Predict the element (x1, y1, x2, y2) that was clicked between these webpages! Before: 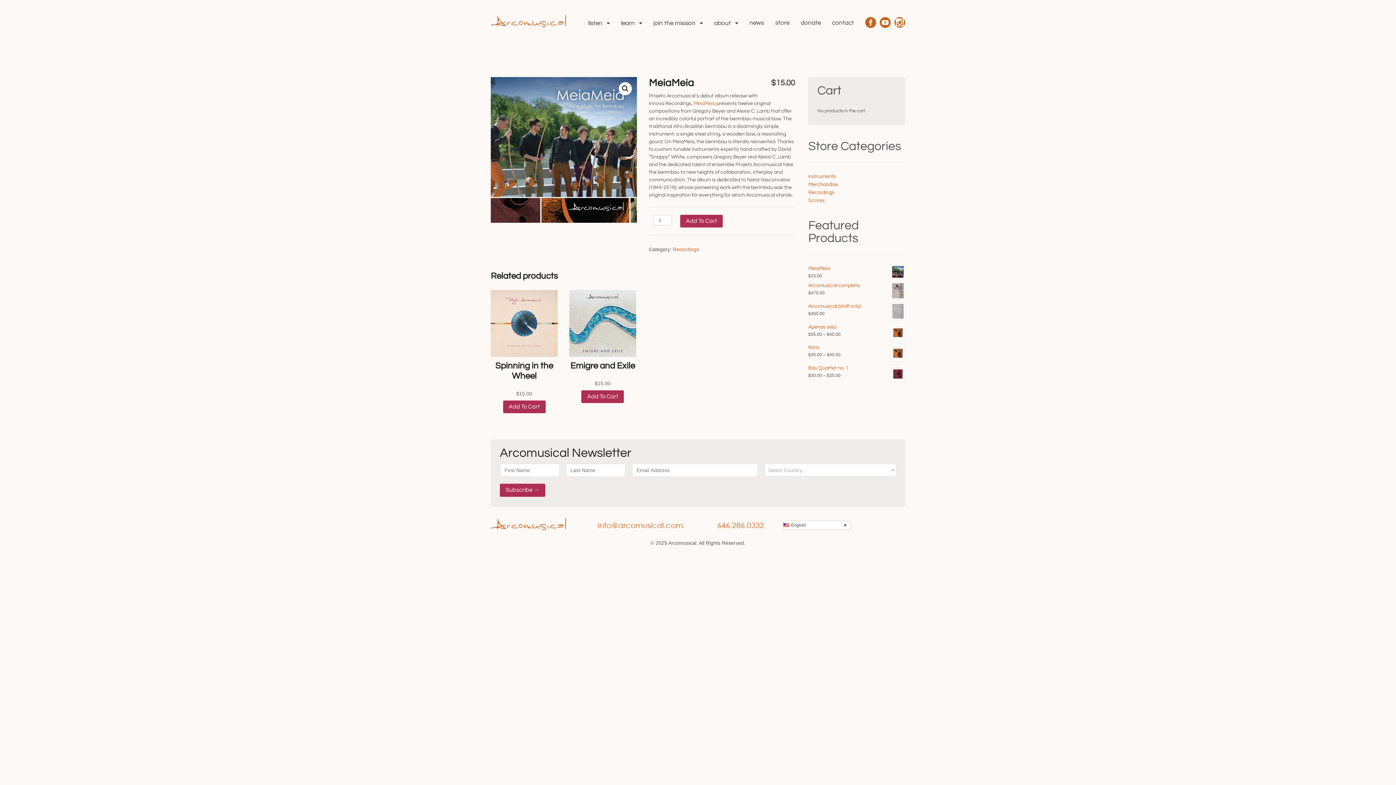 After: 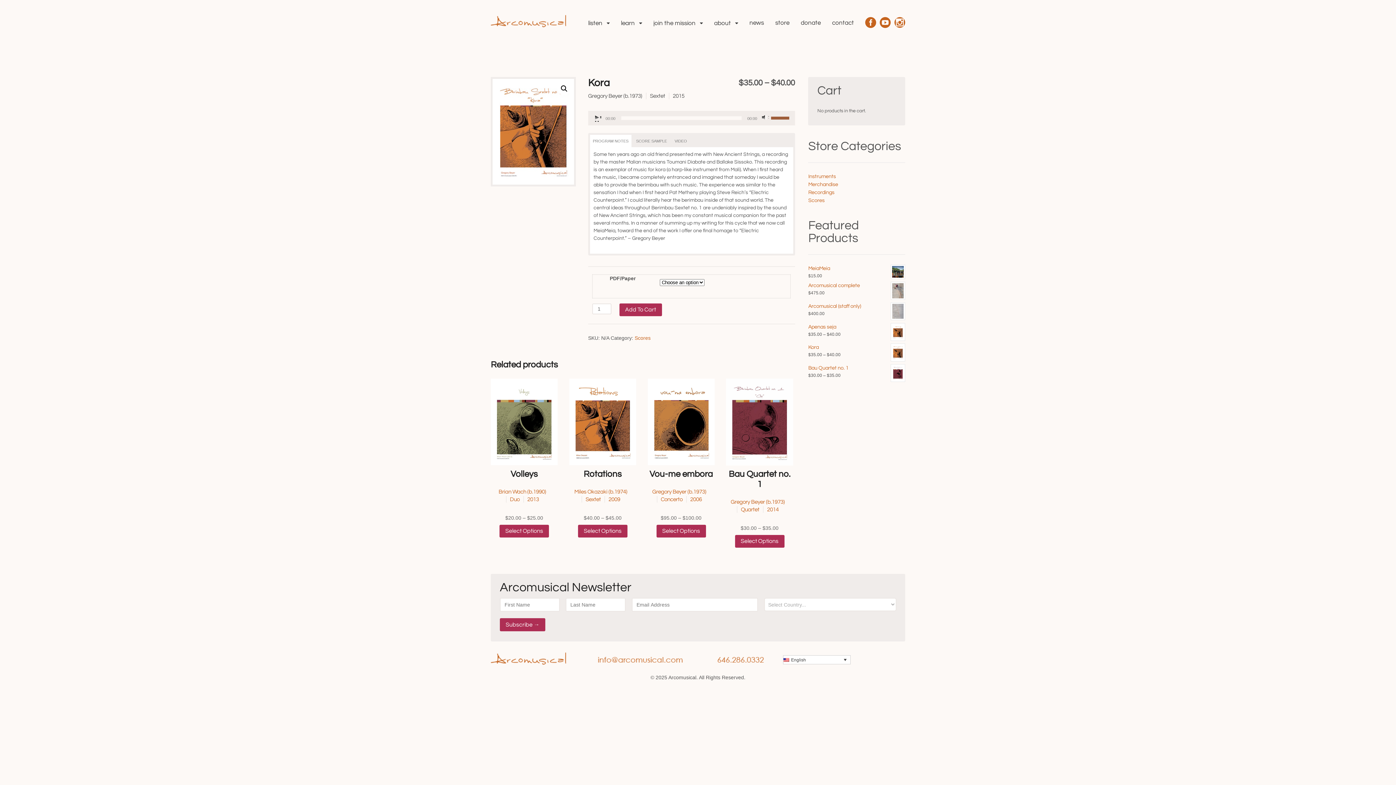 Action: label: Kora bbox: (808, 343, 905, 351)